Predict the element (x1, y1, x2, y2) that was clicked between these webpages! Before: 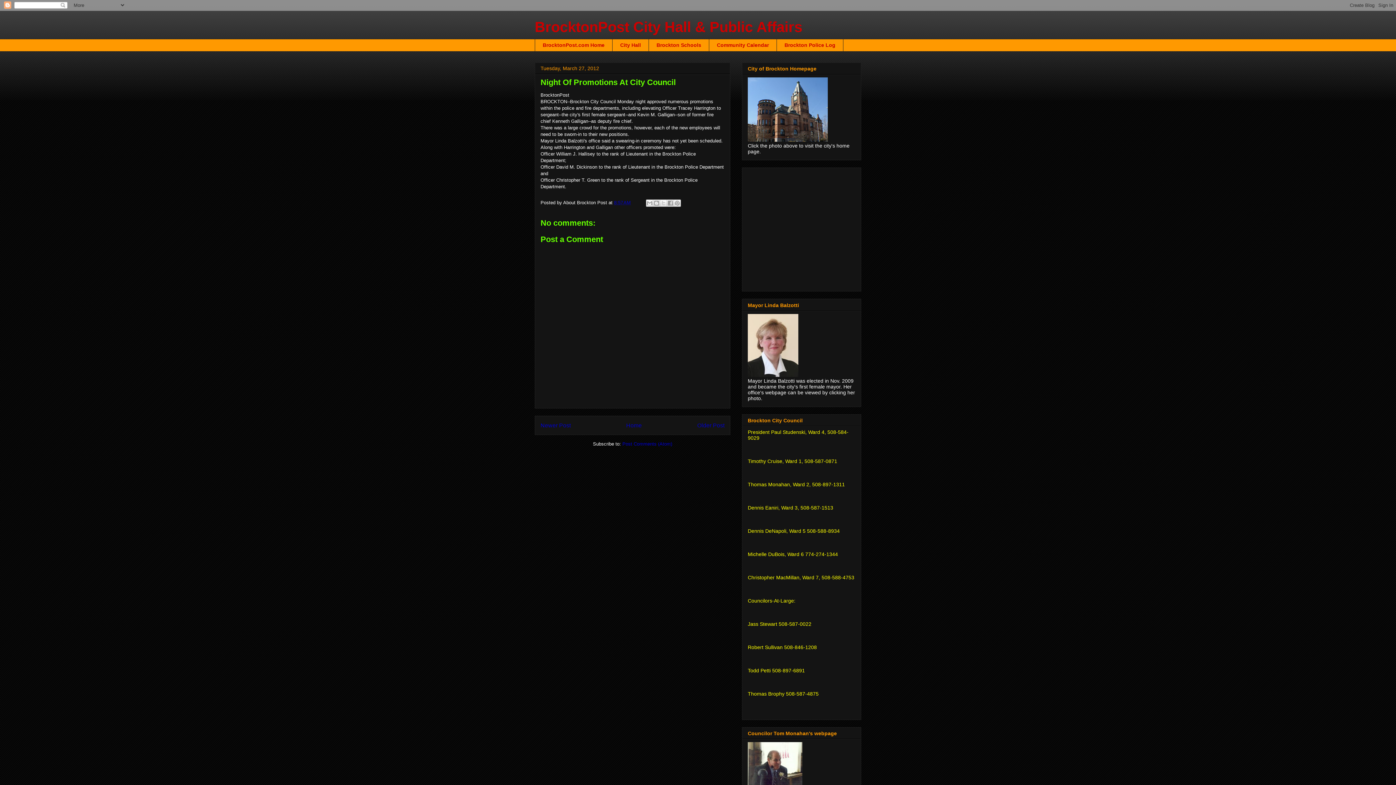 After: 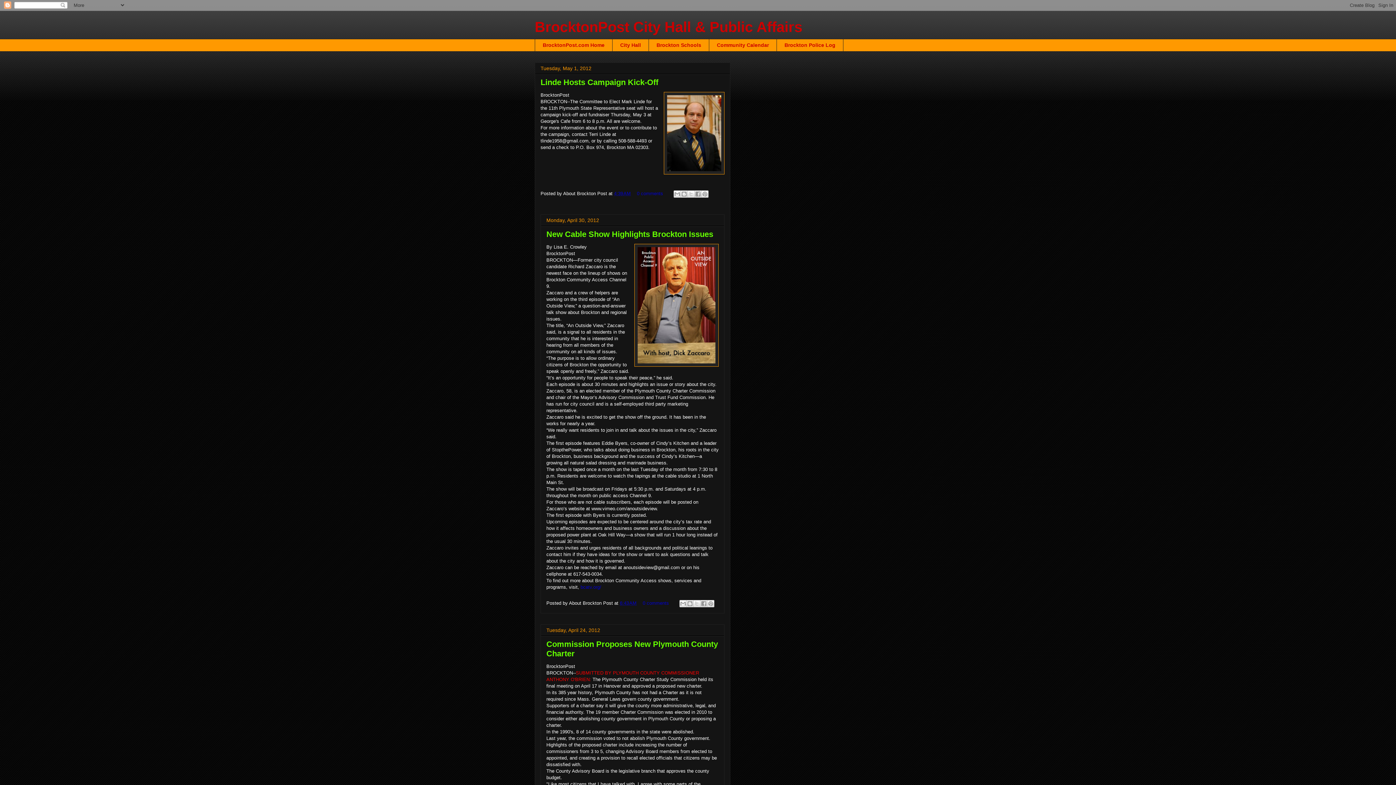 Action: bbox: (626, 422, 642, 428) label: Home